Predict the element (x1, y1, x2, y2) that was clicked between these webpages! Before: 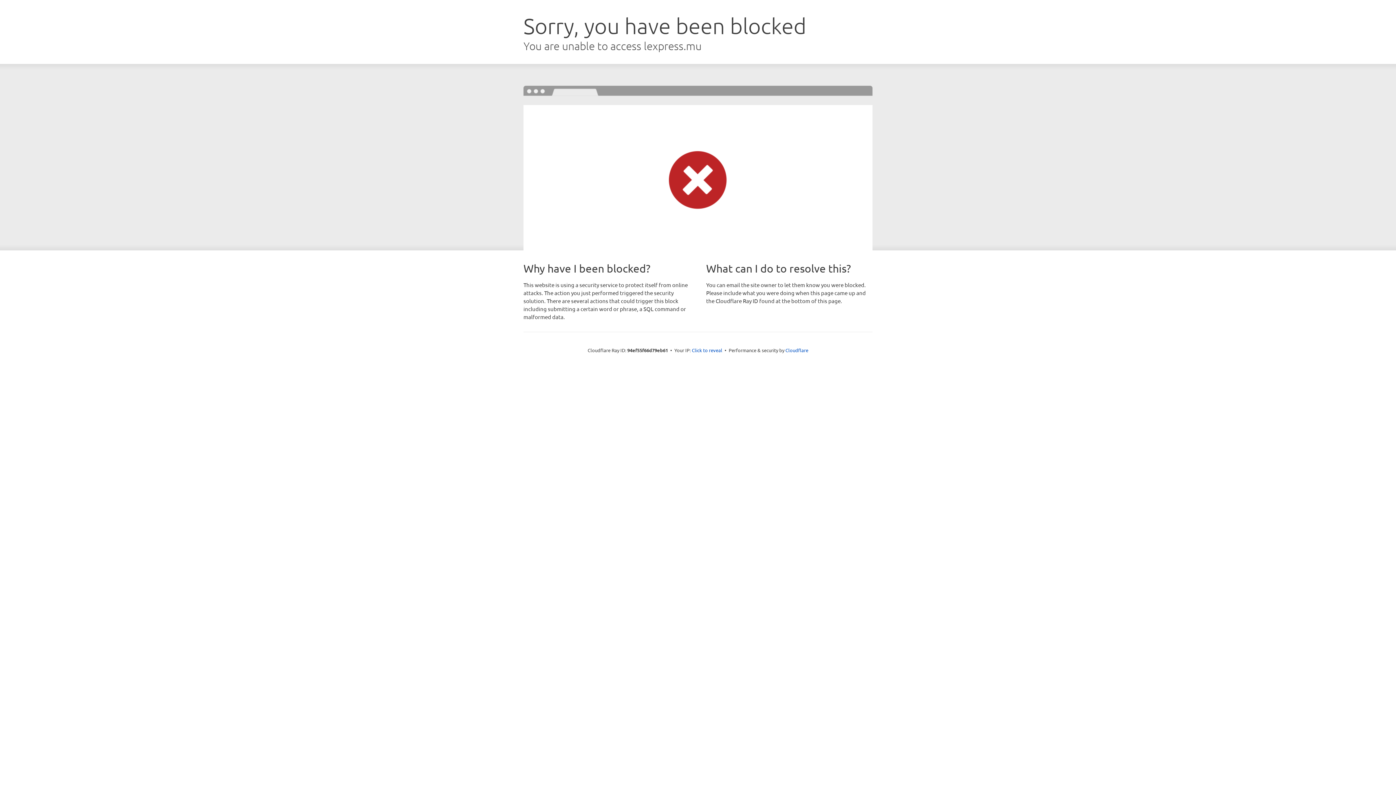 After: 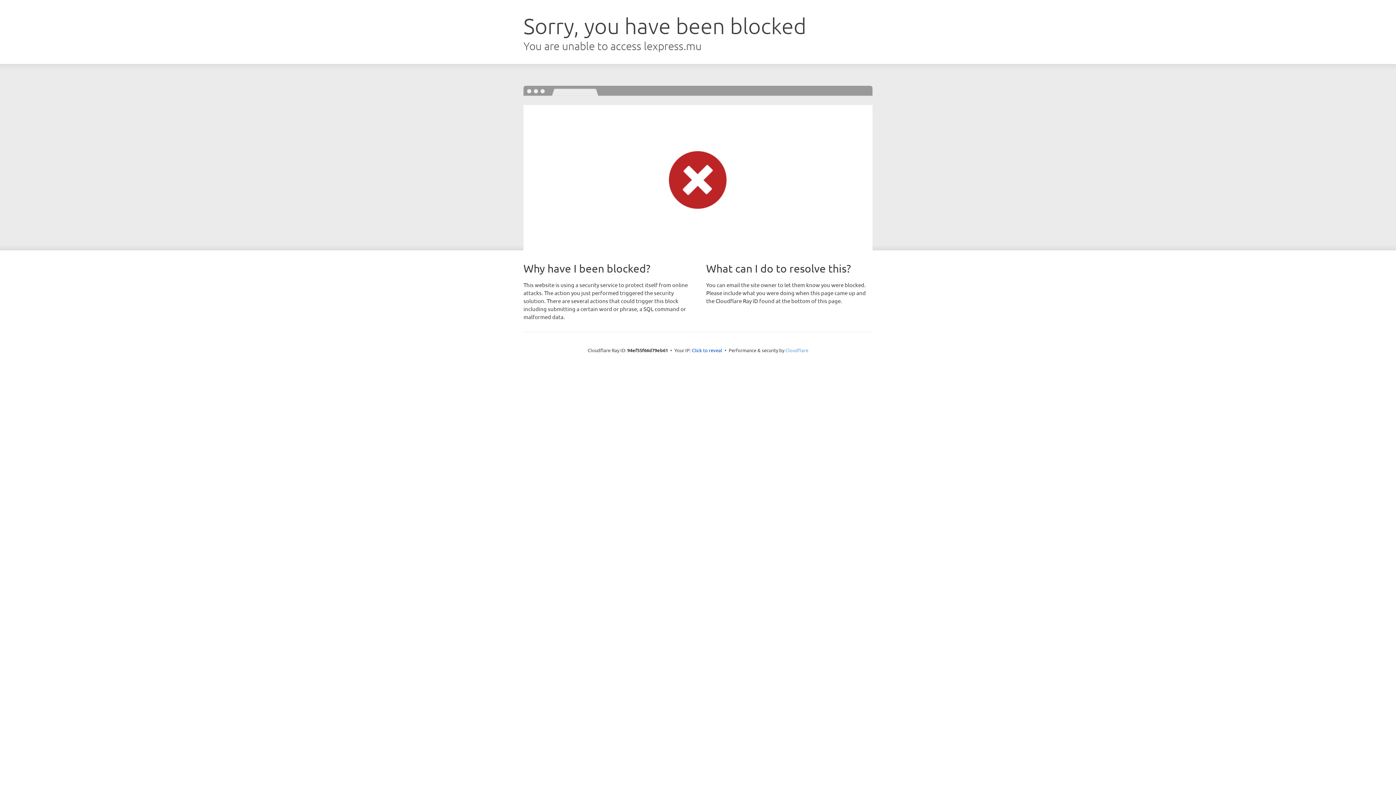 Action: label: Cloudflare bbox: (785, 347, 808, 353)